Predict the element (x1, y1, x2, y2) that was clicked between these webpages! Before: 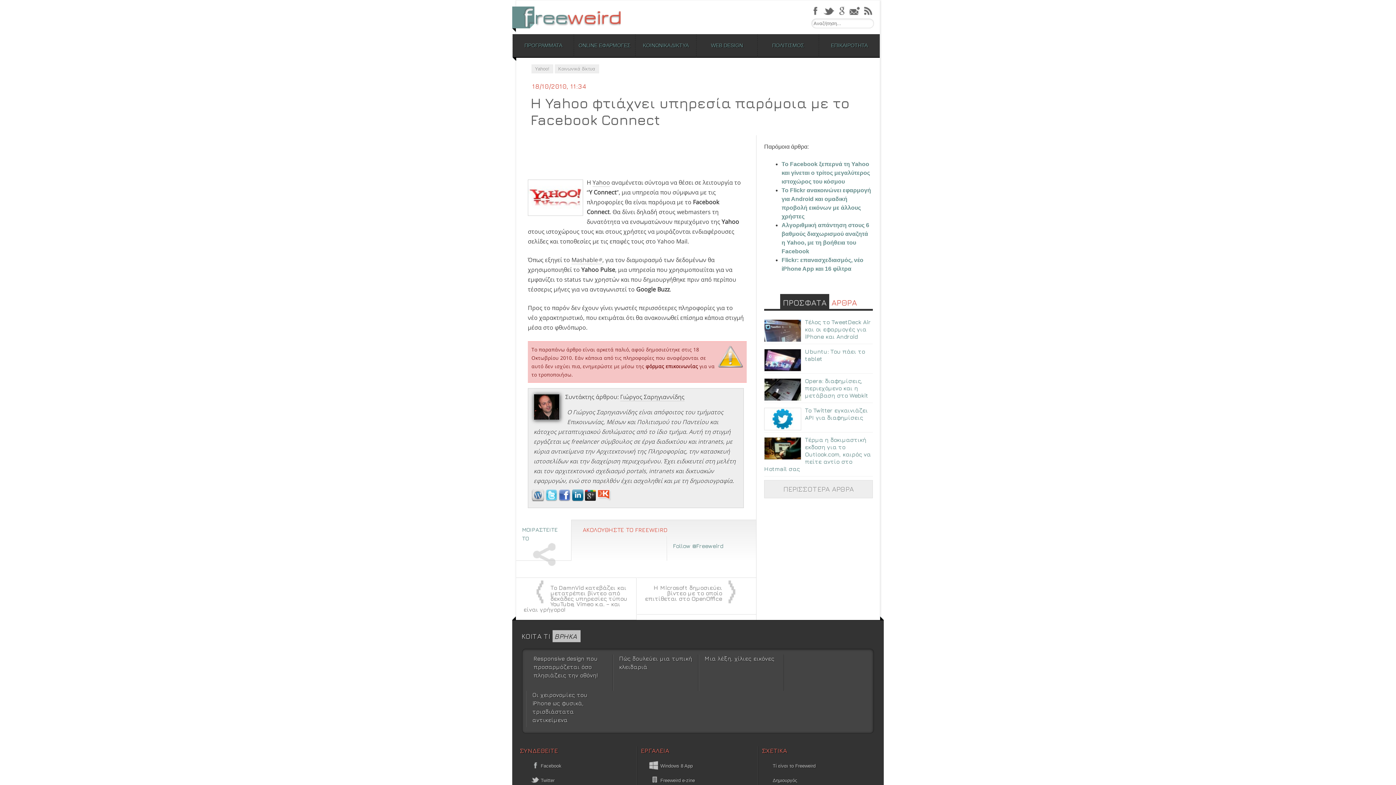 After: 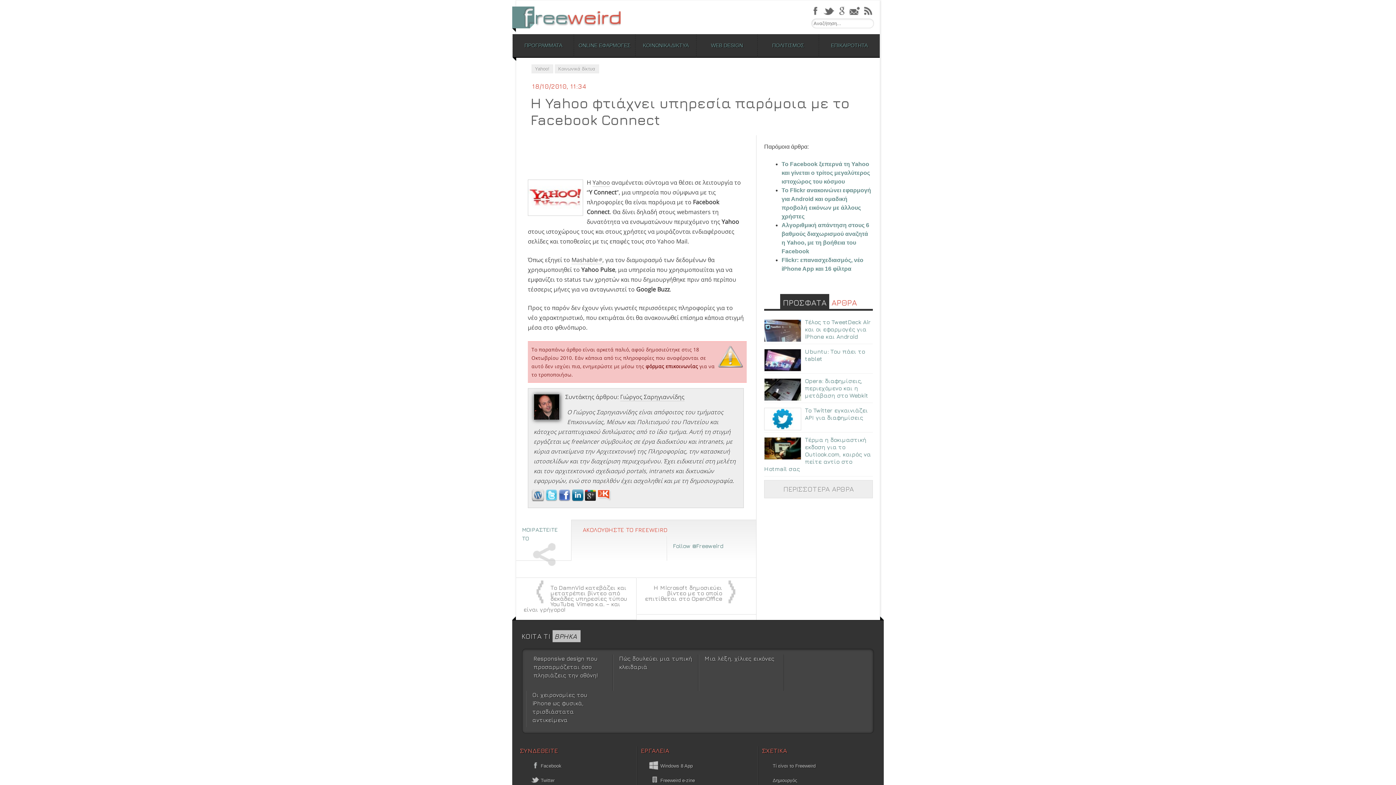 Action: label:   bbox: (585, 495, 597, 503)